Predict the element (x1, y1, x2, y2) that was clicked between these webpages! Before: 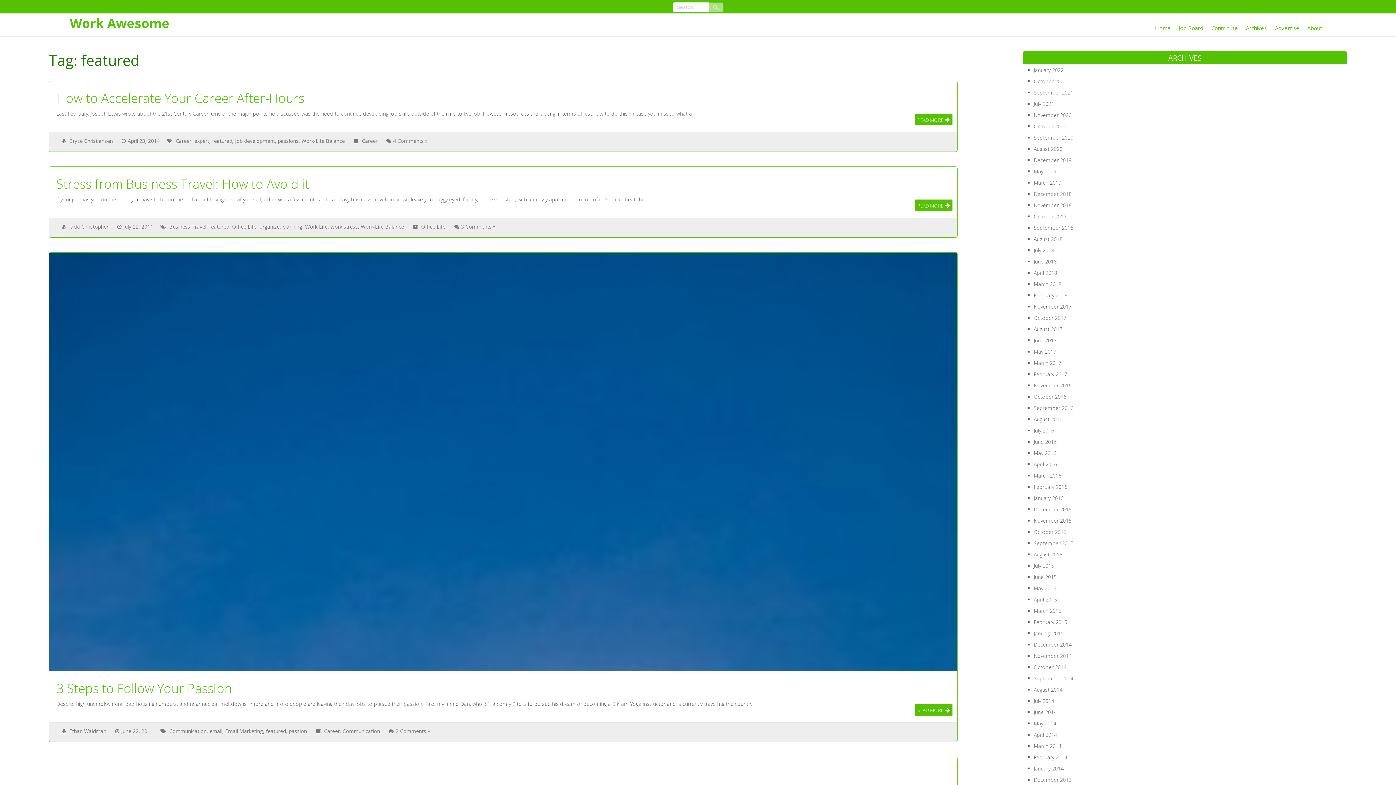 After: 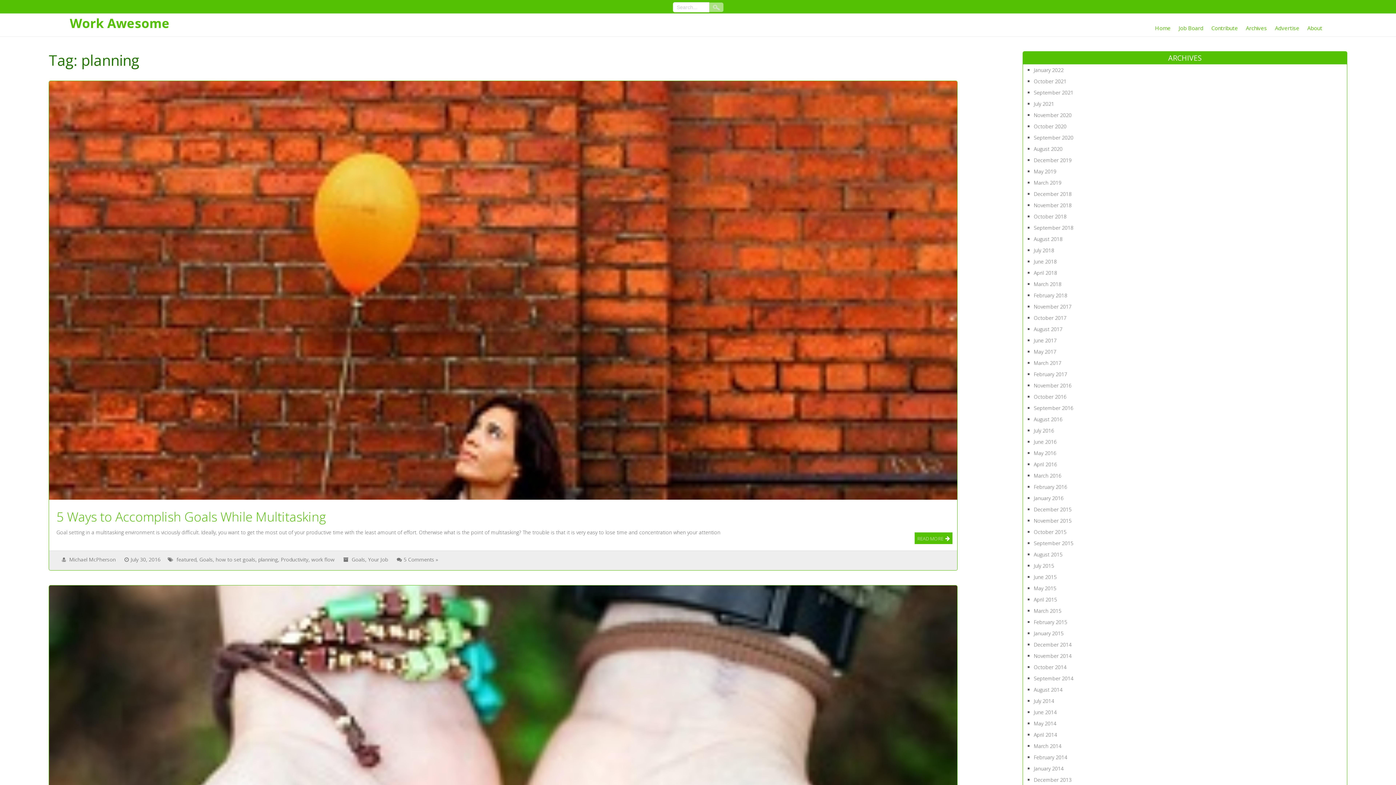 Action: label: planning bbox: (282, 223, 302, 230)